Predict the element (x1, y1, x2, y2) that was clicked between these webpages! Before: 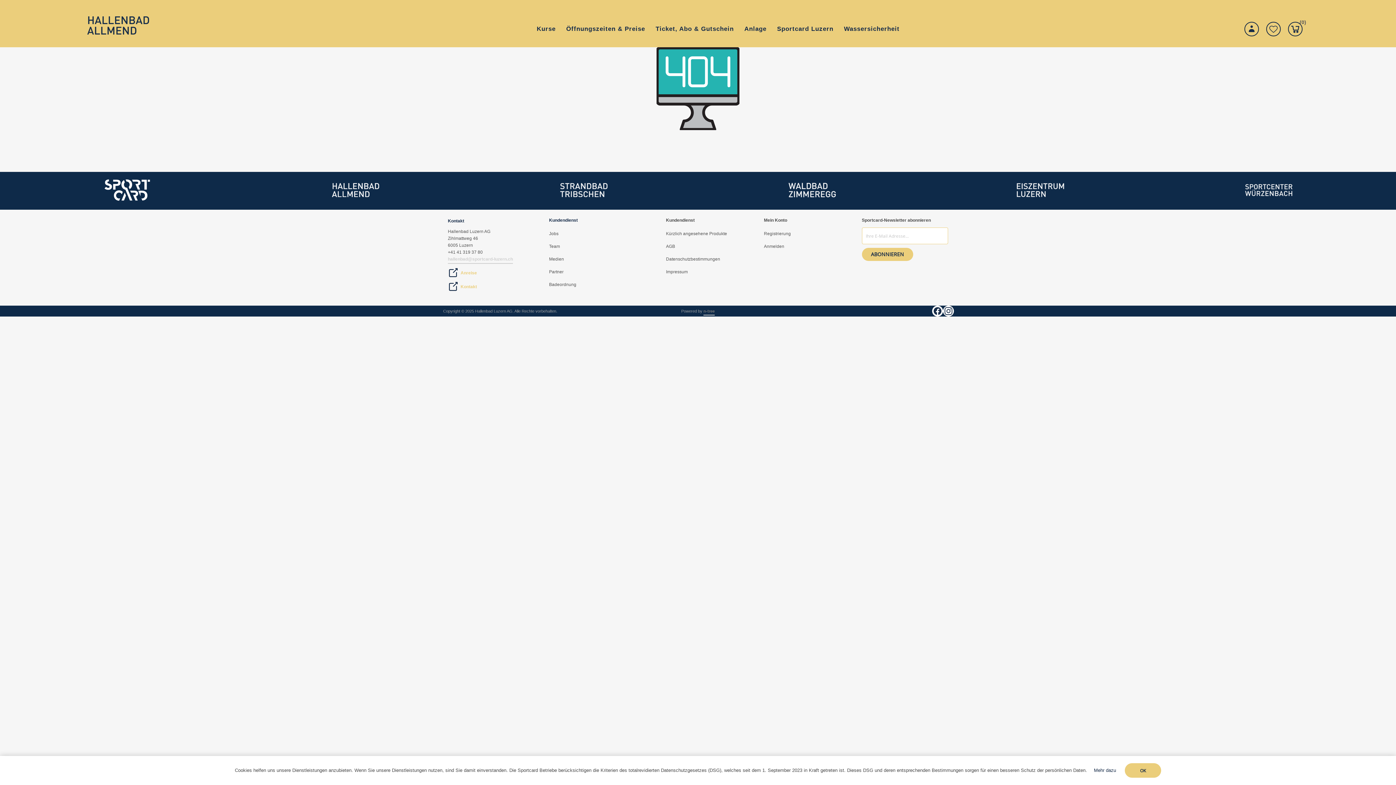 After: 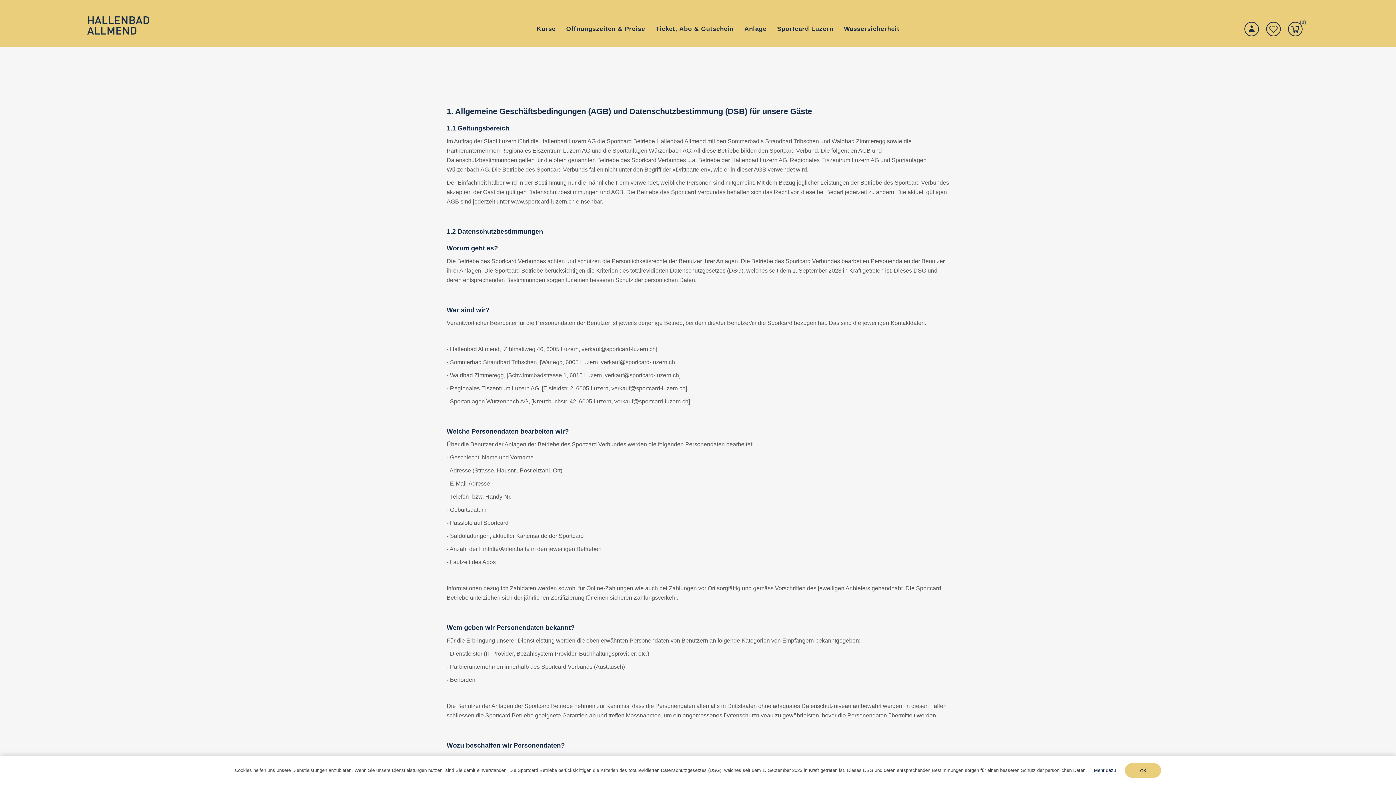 Action: label: Mehr dazu bbox: (1094, 767, 1116, 774)